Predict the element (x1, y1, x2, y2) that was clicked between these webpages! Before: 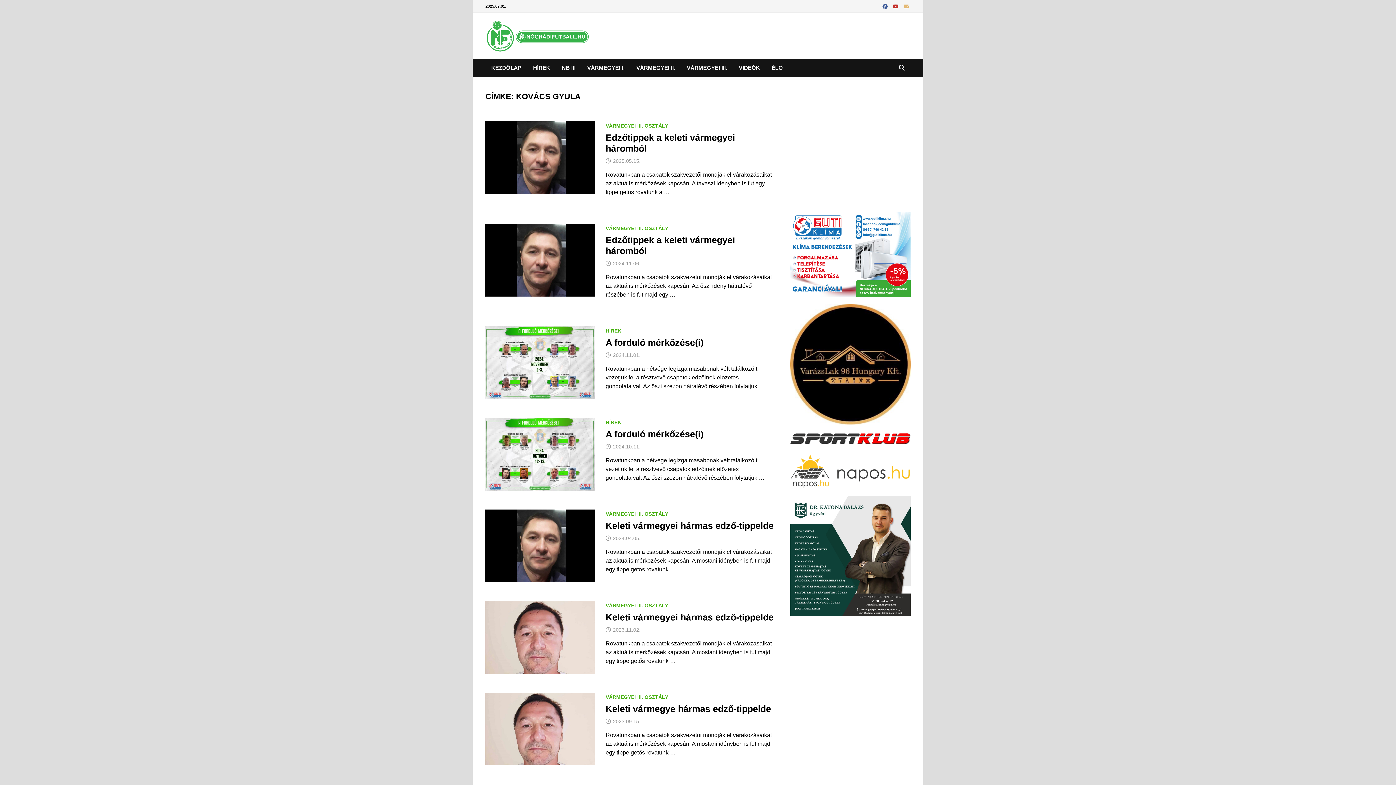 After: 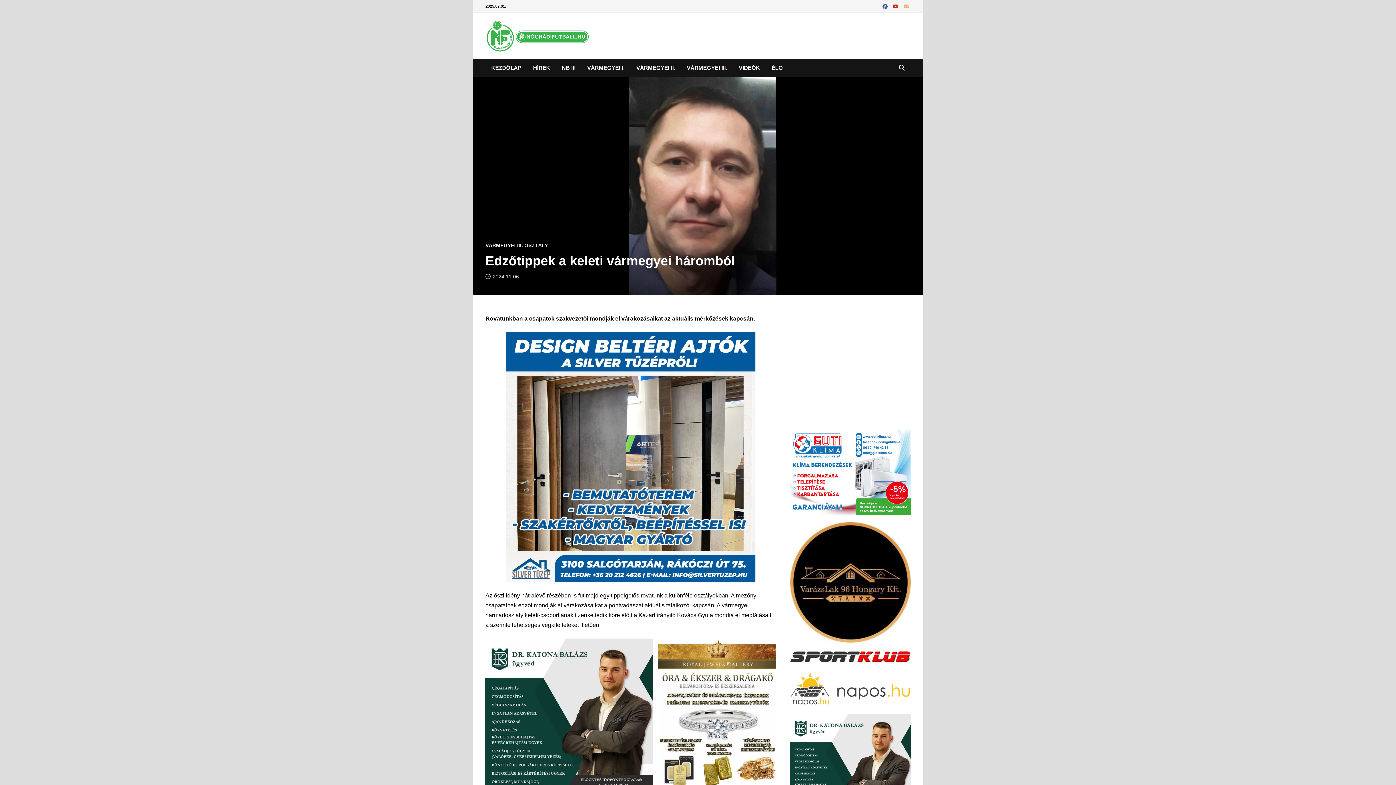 Action: label: 2024.11.06. bbox: (613, 260, 640, 266)